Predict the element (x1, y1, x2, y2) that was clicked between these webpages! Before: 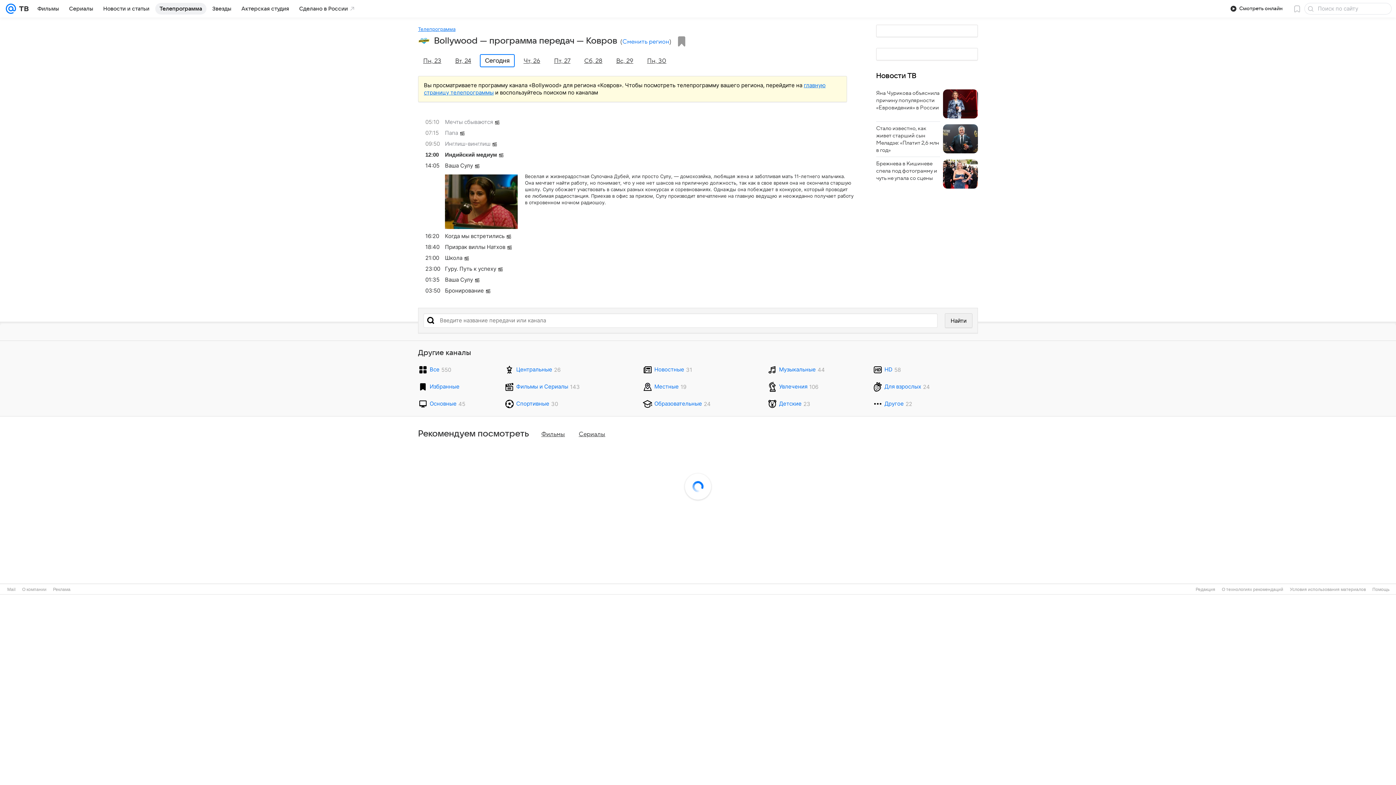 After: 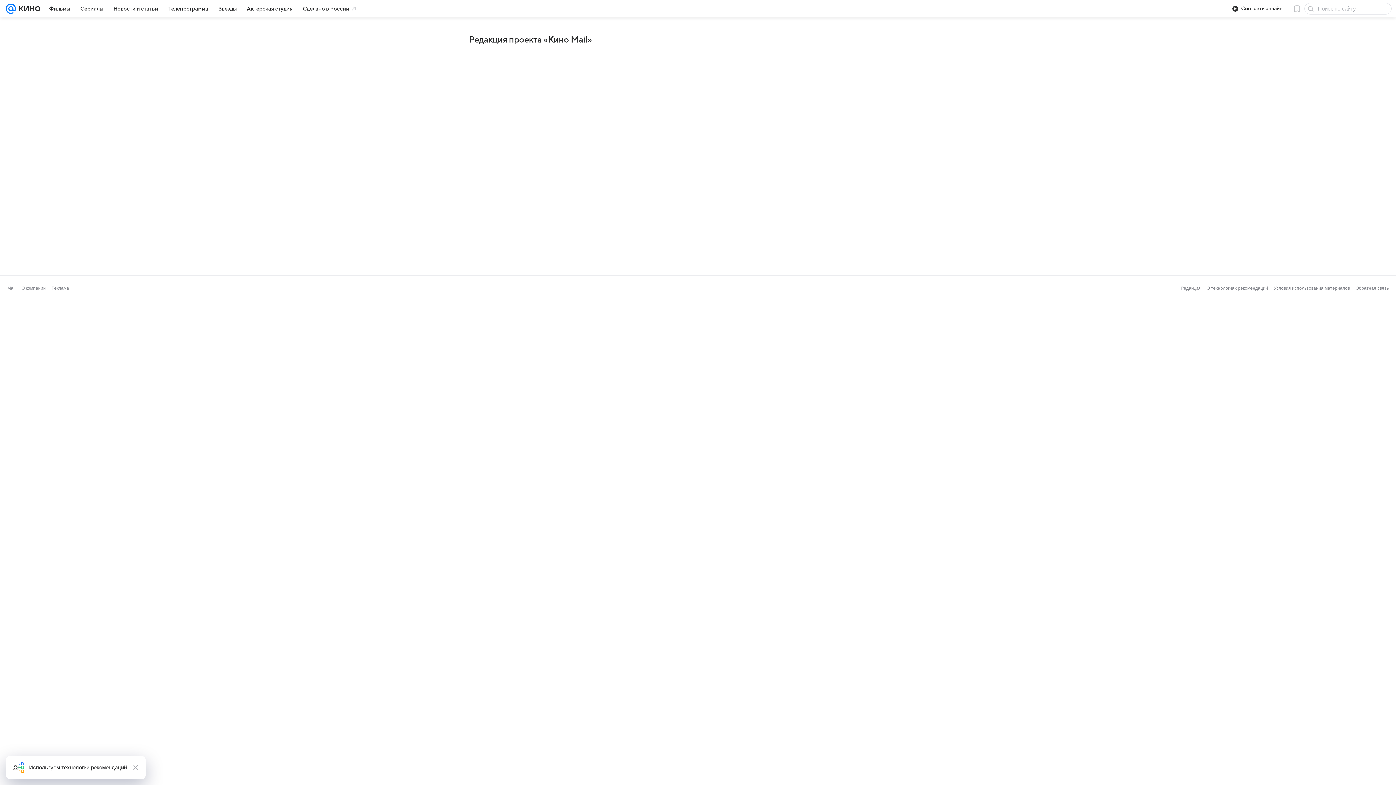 Action: bbox: (1196, 587, 1215, 592) label: Редакция